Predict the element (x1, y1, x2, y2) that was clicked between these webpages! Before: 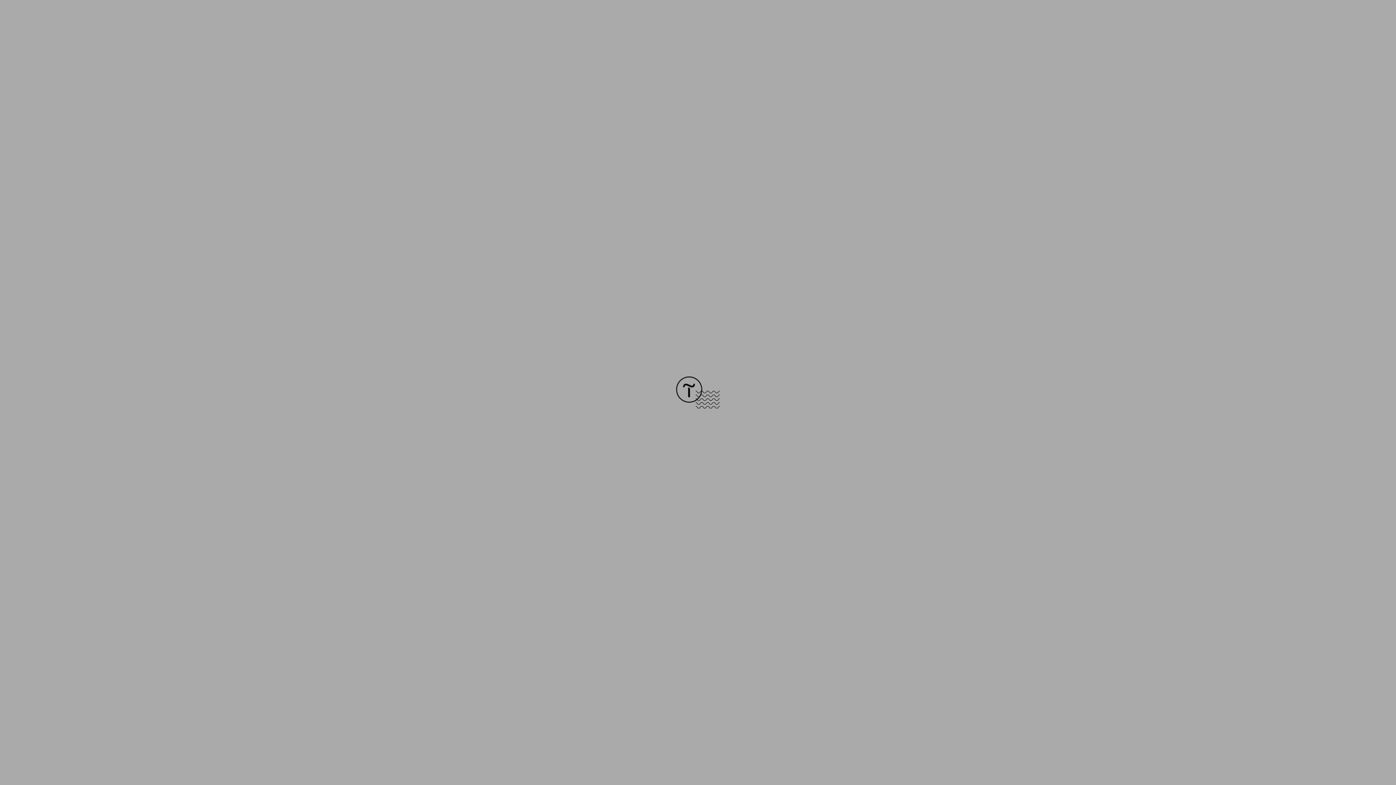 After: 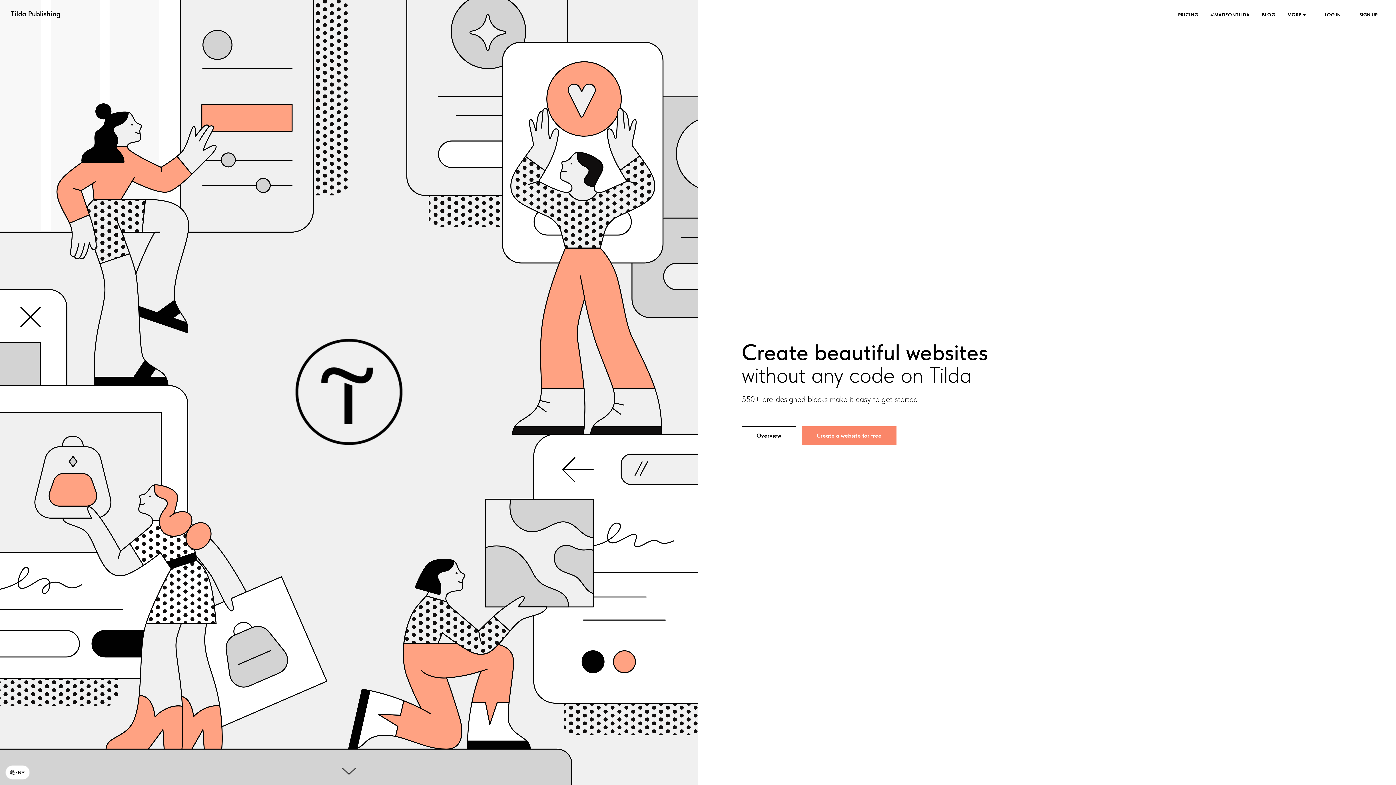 Action: bbox: (676, 403, 720, 409)